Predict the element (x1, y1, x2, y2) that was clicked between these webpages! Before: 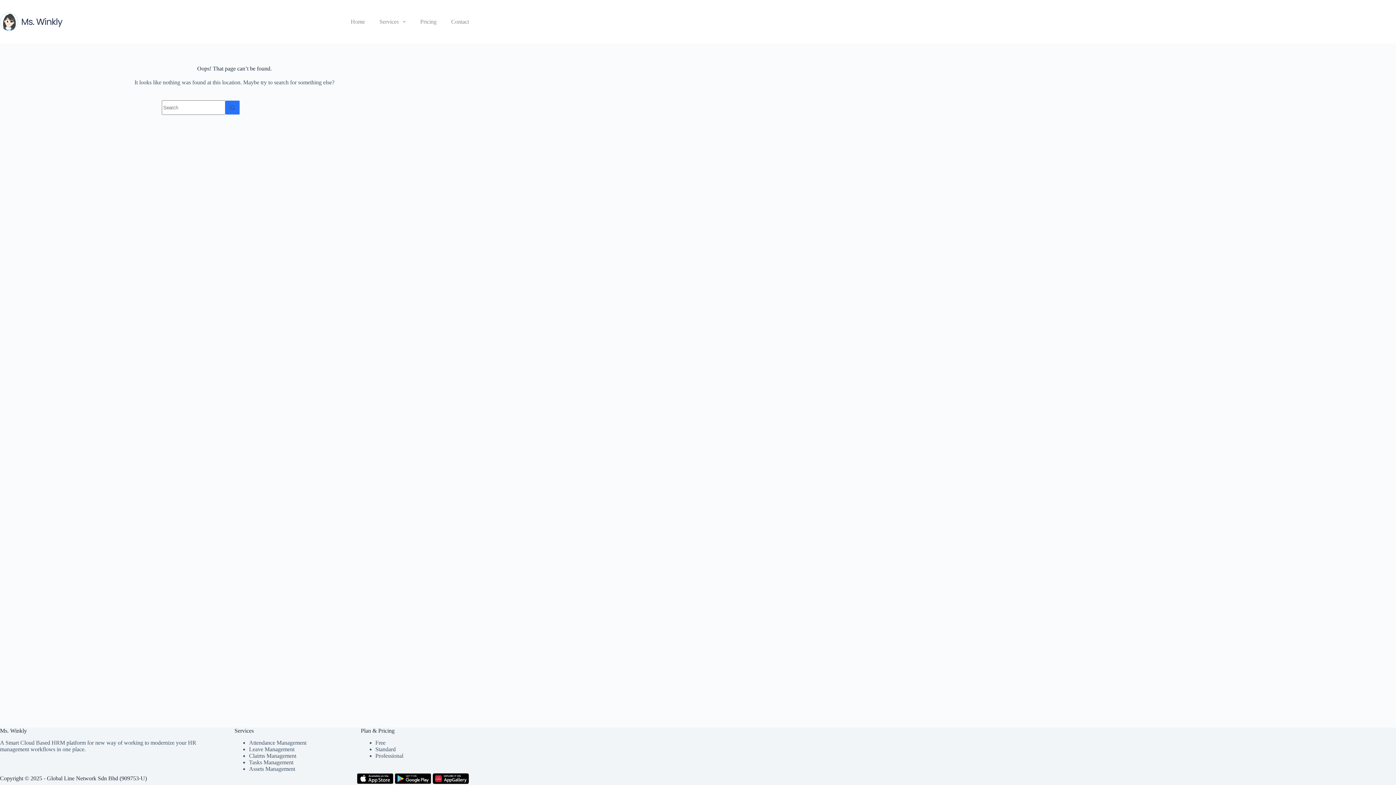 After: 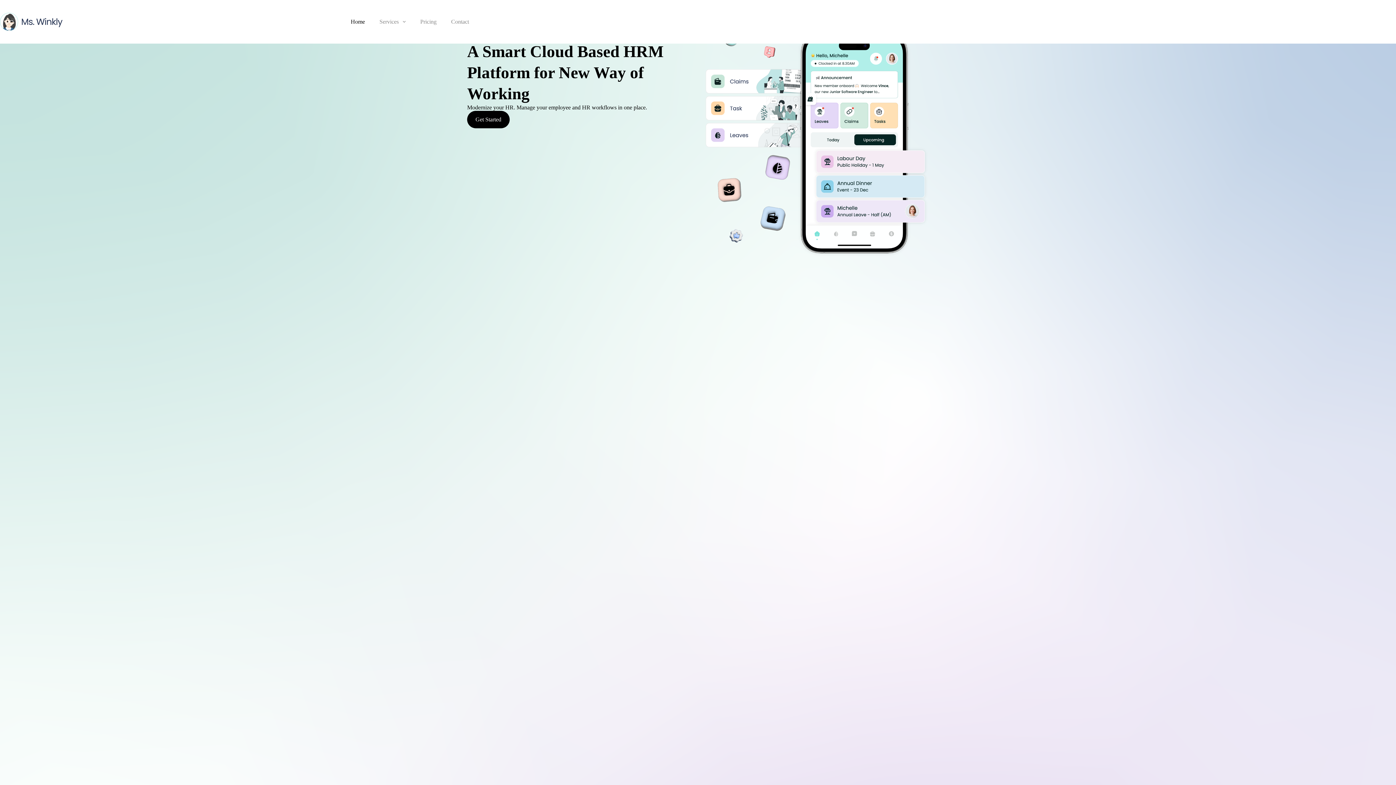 Action: bbox: (0, 12, 62, 30)